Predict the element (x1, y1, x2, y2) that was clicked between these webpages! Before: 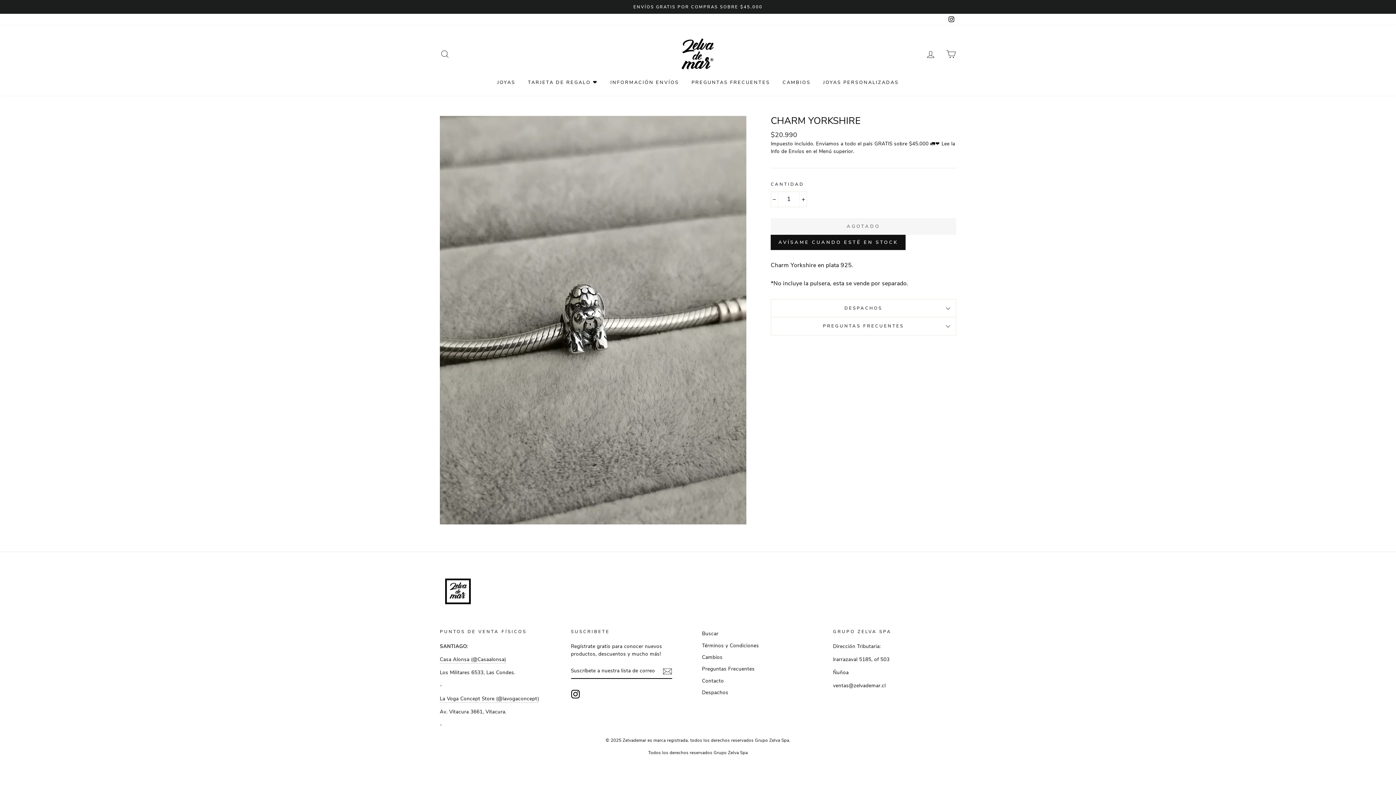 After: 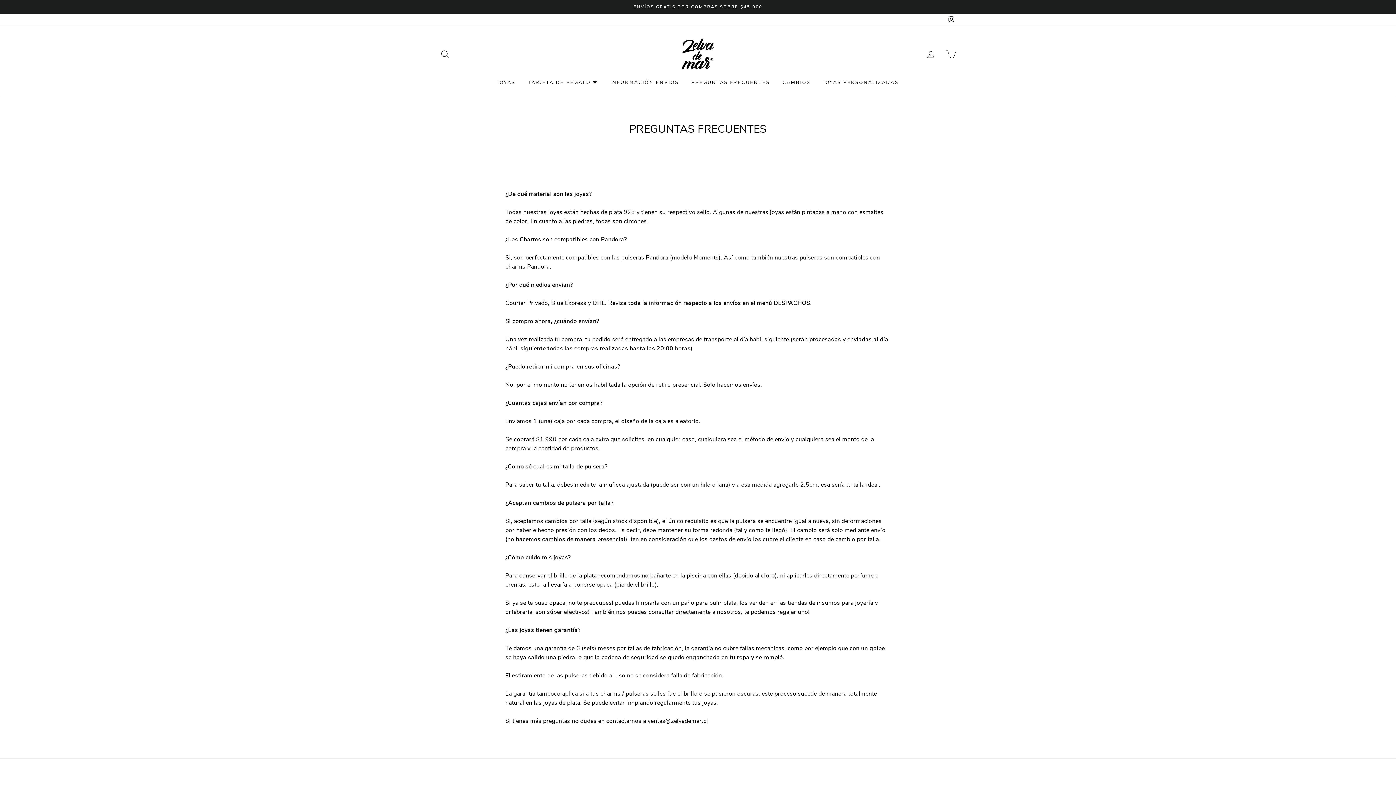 Action: bbox: (702, 664, 754, 674) label: Preguntas Frecuentes